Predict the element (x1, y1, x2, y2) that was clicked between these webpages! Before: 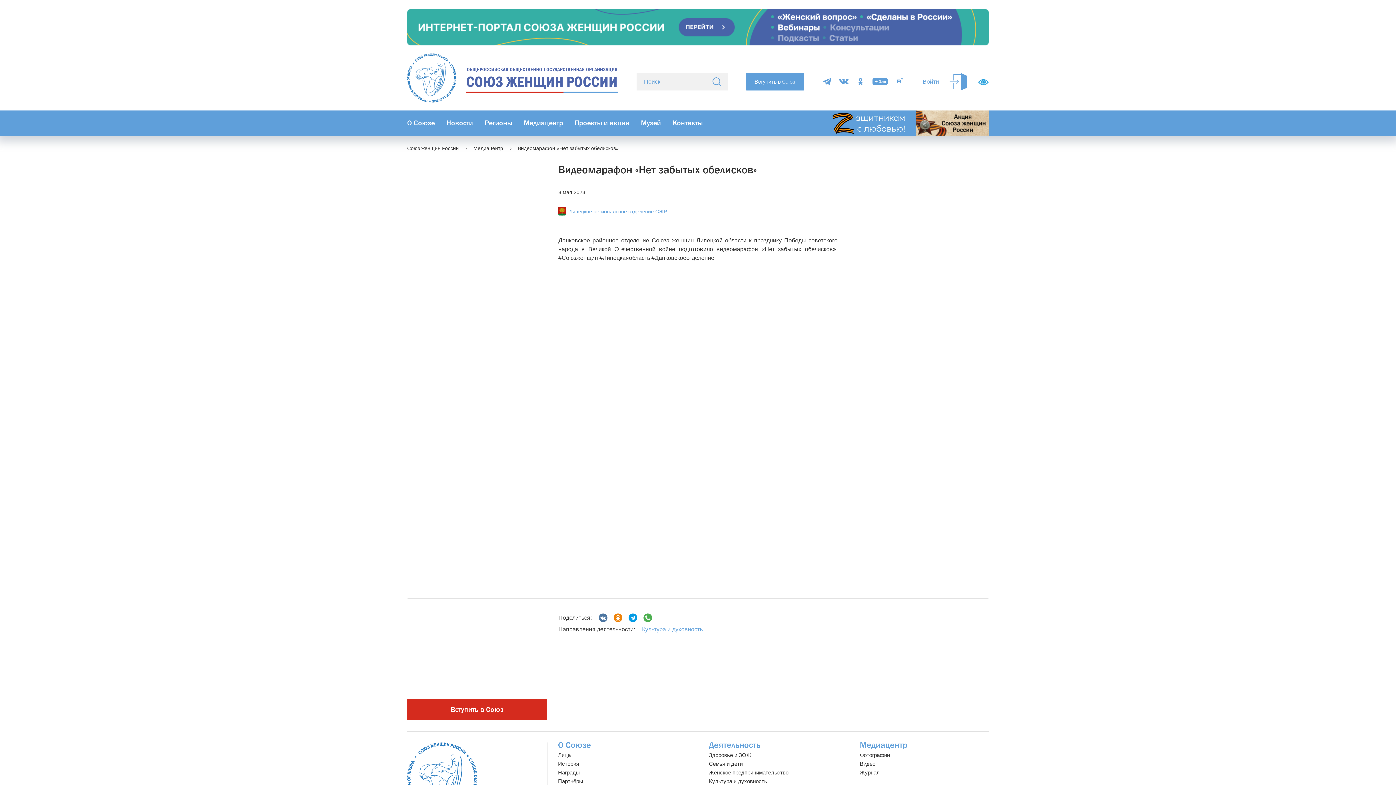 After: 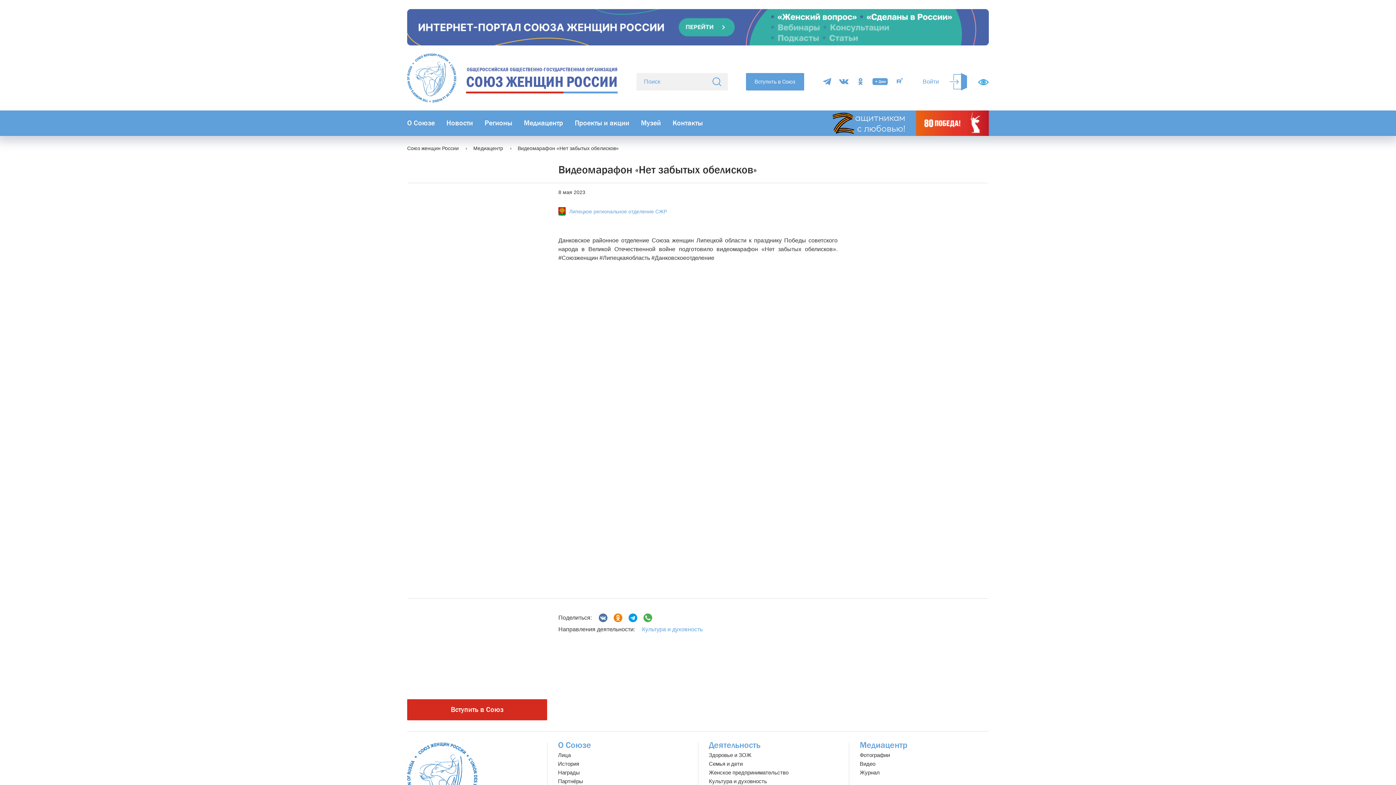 Action: bbox: (613, 613, 622, 622)